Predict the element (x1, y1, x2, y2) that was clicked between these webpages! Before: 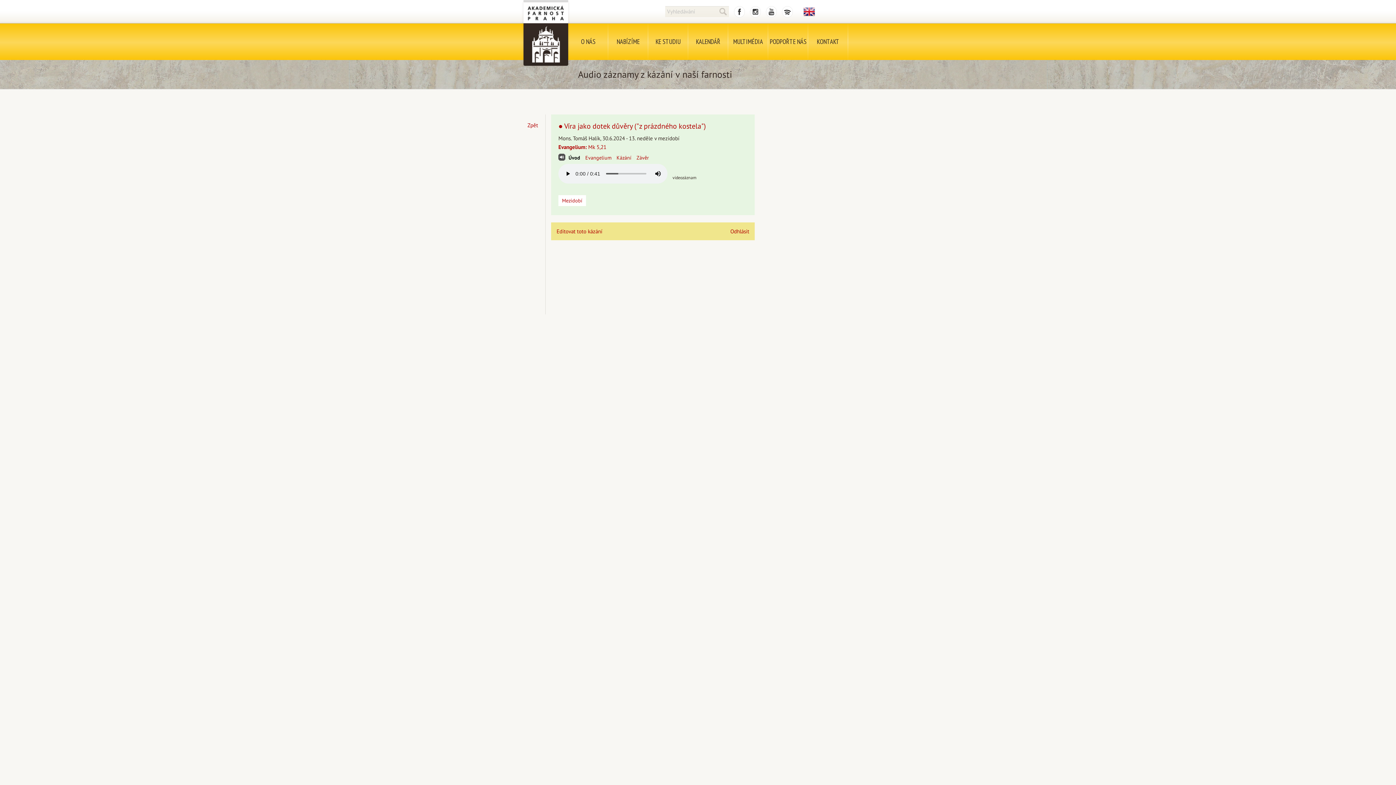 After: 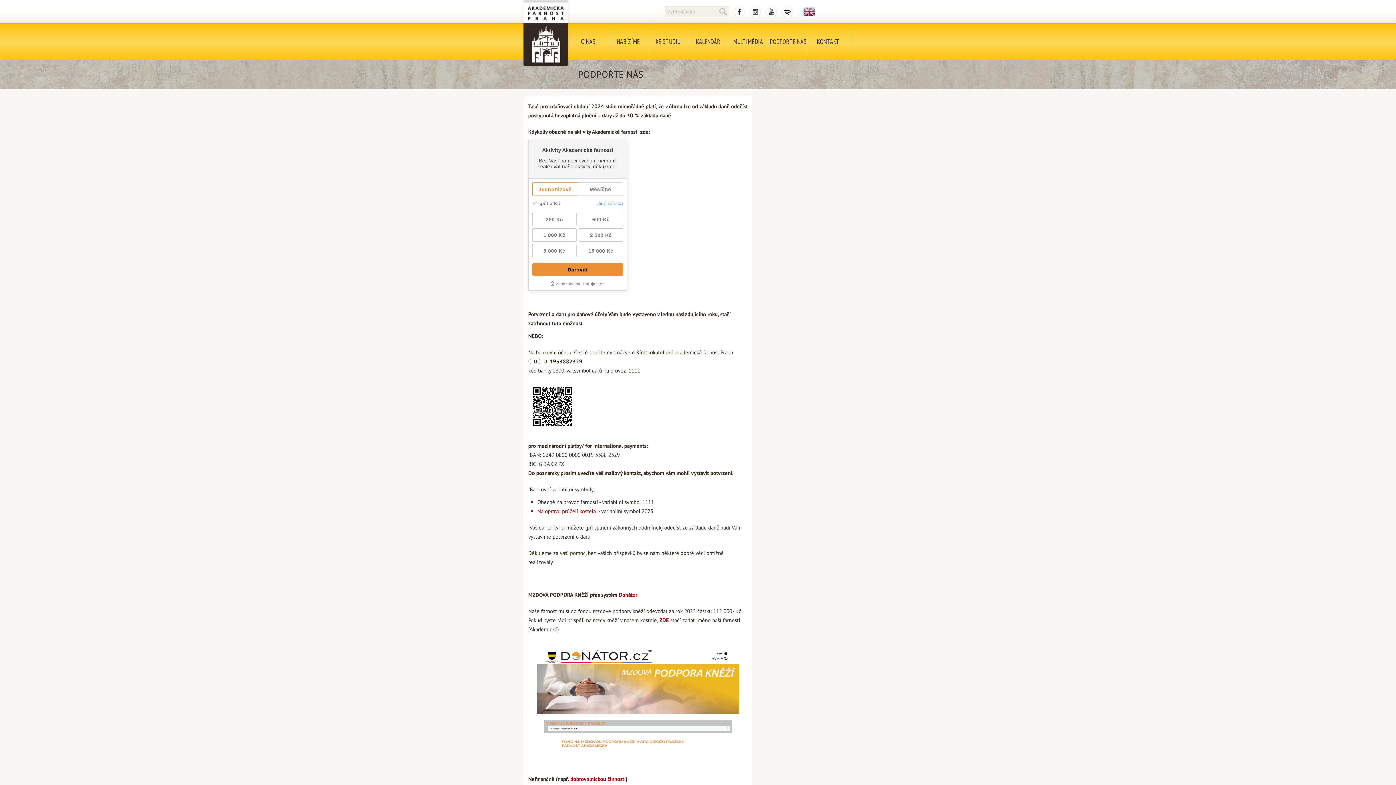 Action: bbox: (768, 23, 808, 60) label: PODPOŘTE NÁS